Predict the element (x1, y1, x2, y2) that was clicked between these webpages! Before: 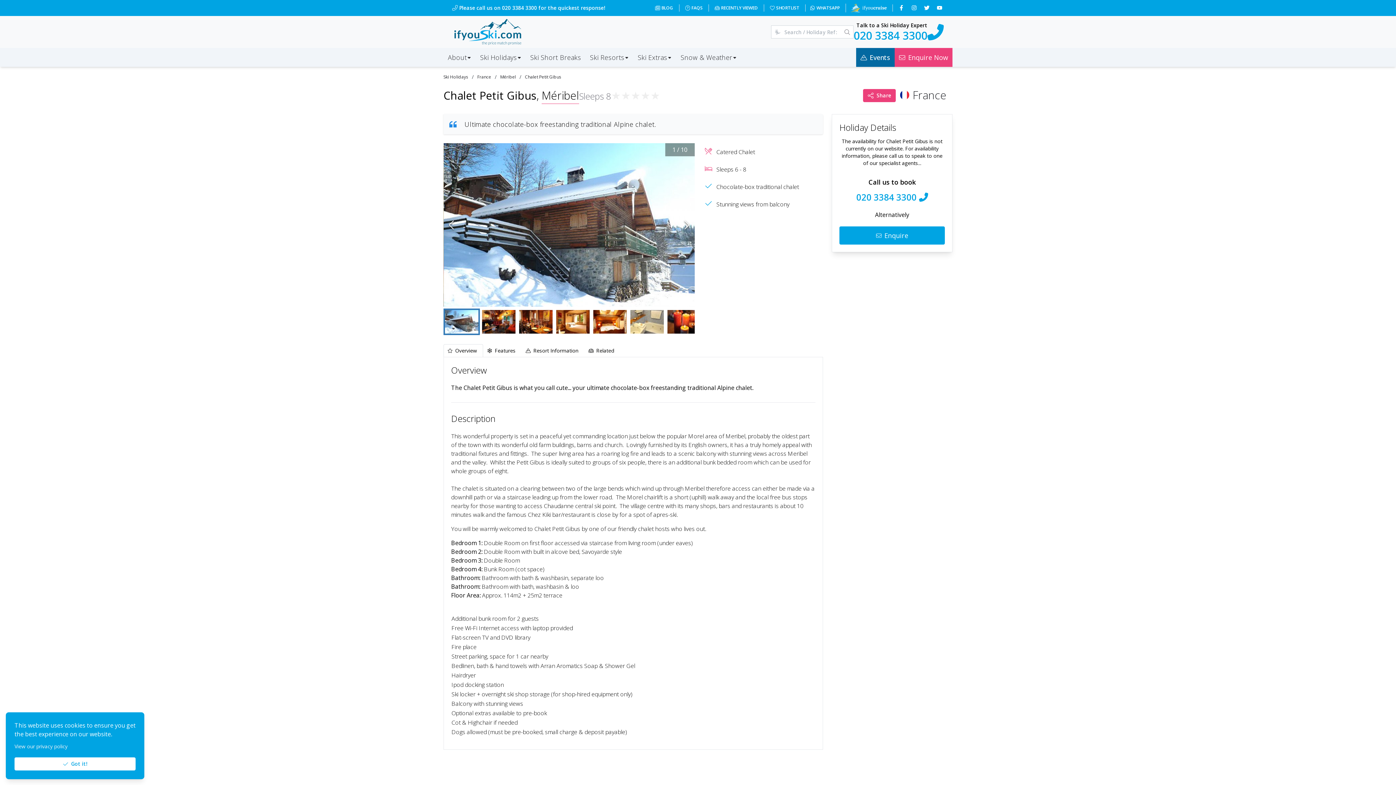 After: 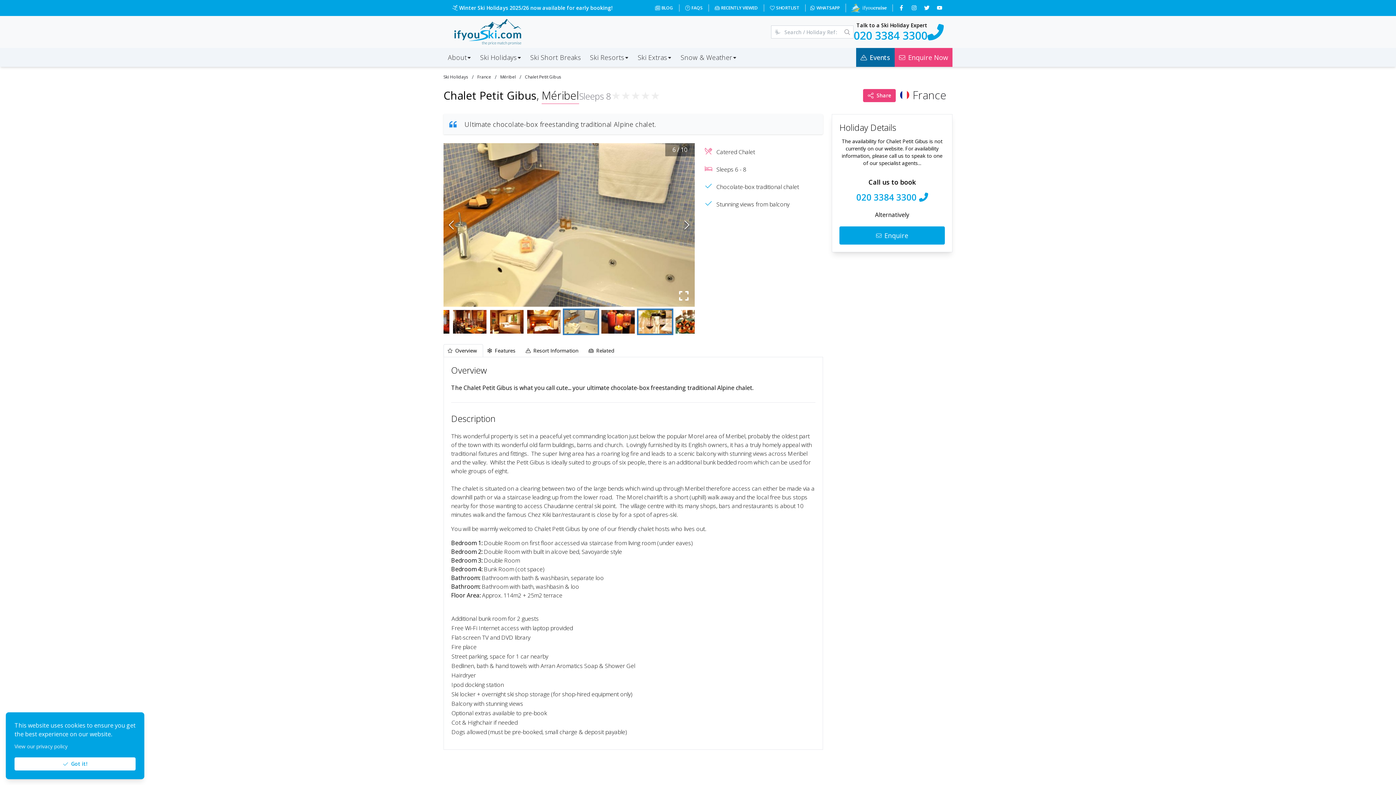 Action: bbox: (629, 308, 665, 335) label: Go to Slide 6